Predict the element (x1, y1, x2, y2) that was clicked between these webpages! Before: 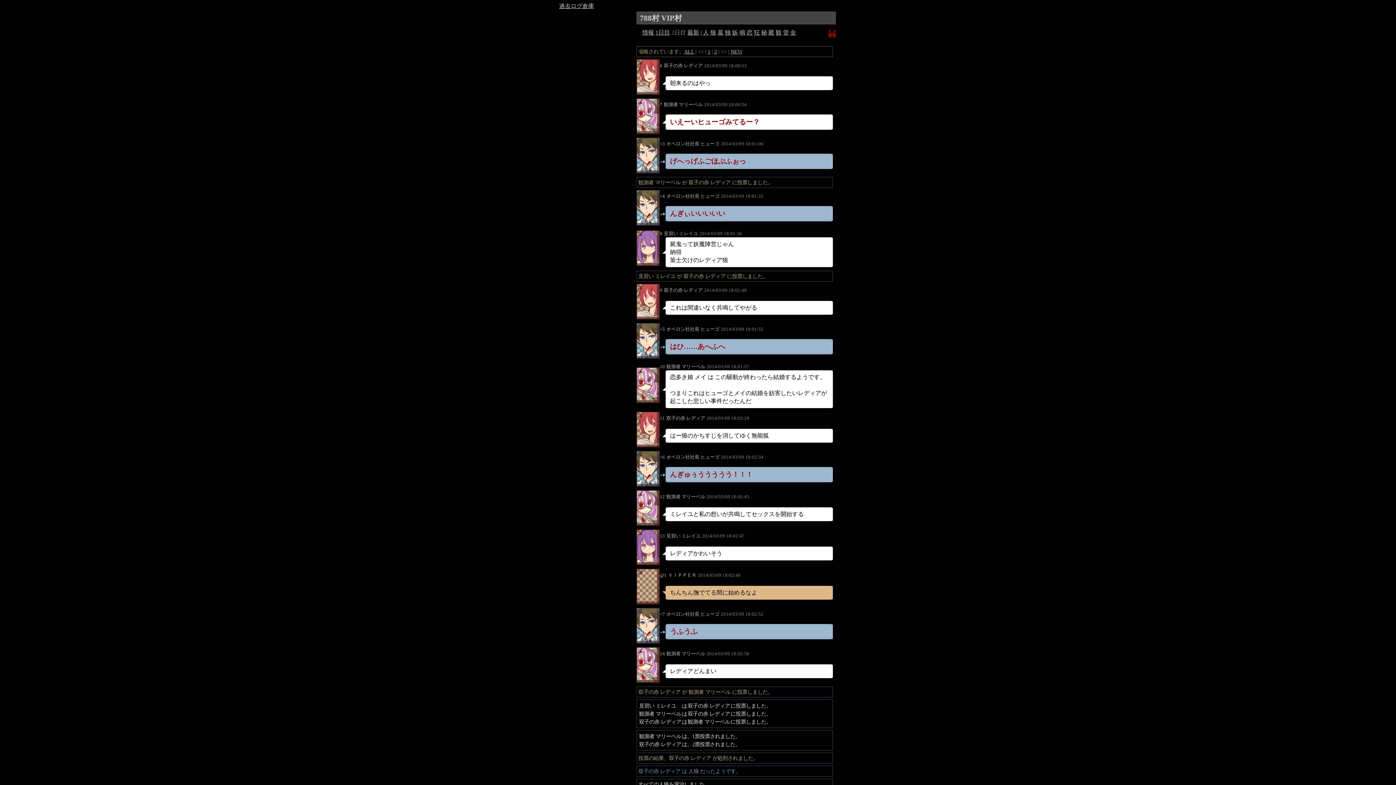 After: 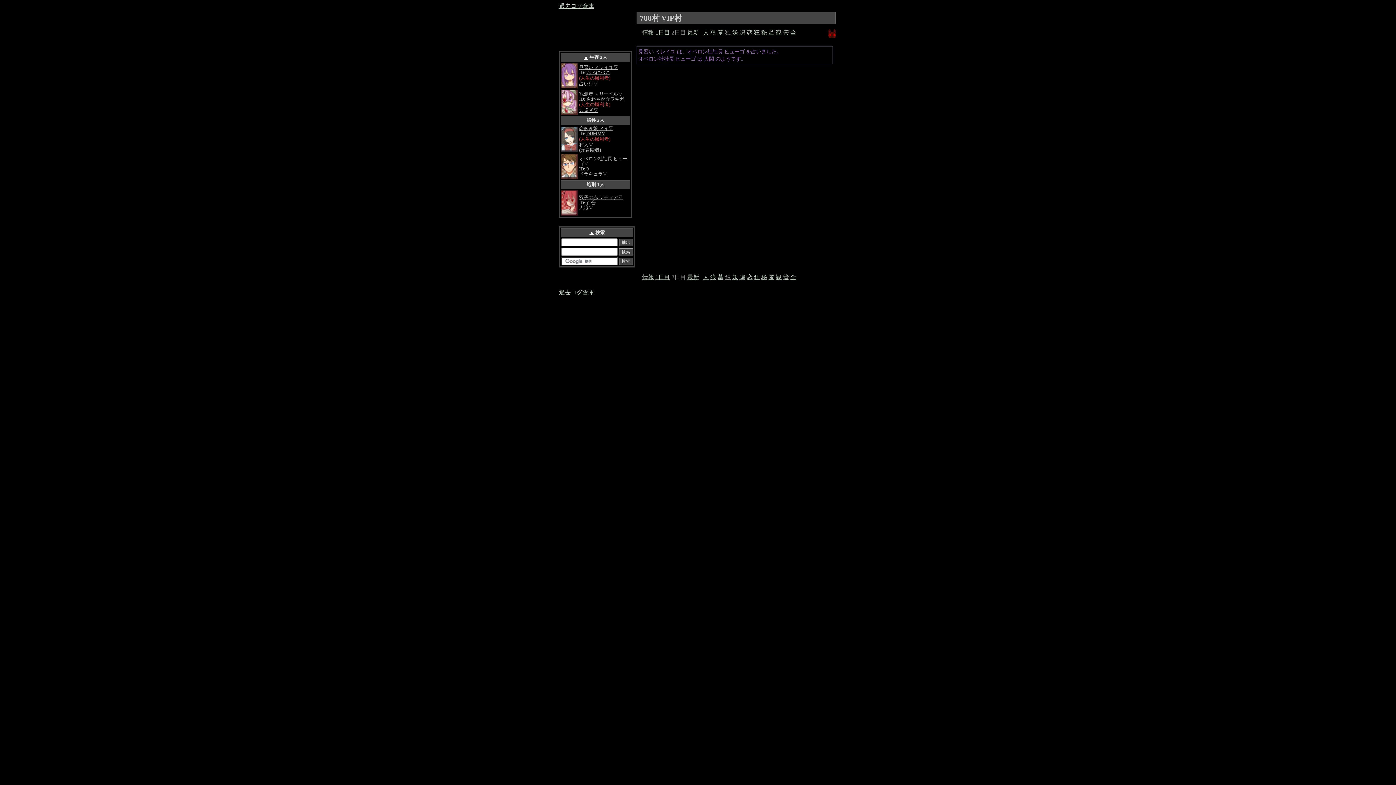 Action: label: 独 bbox: (725, 29, 730, 35)